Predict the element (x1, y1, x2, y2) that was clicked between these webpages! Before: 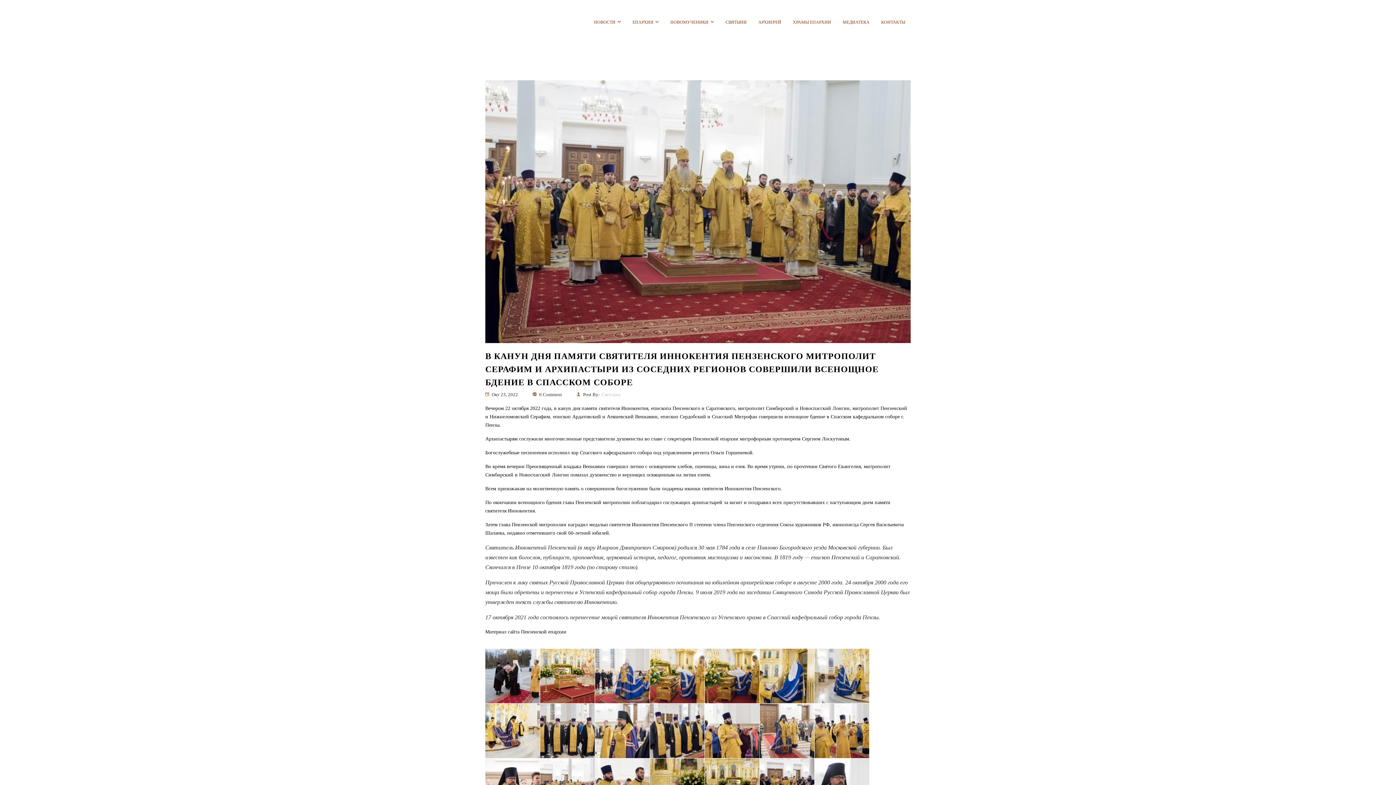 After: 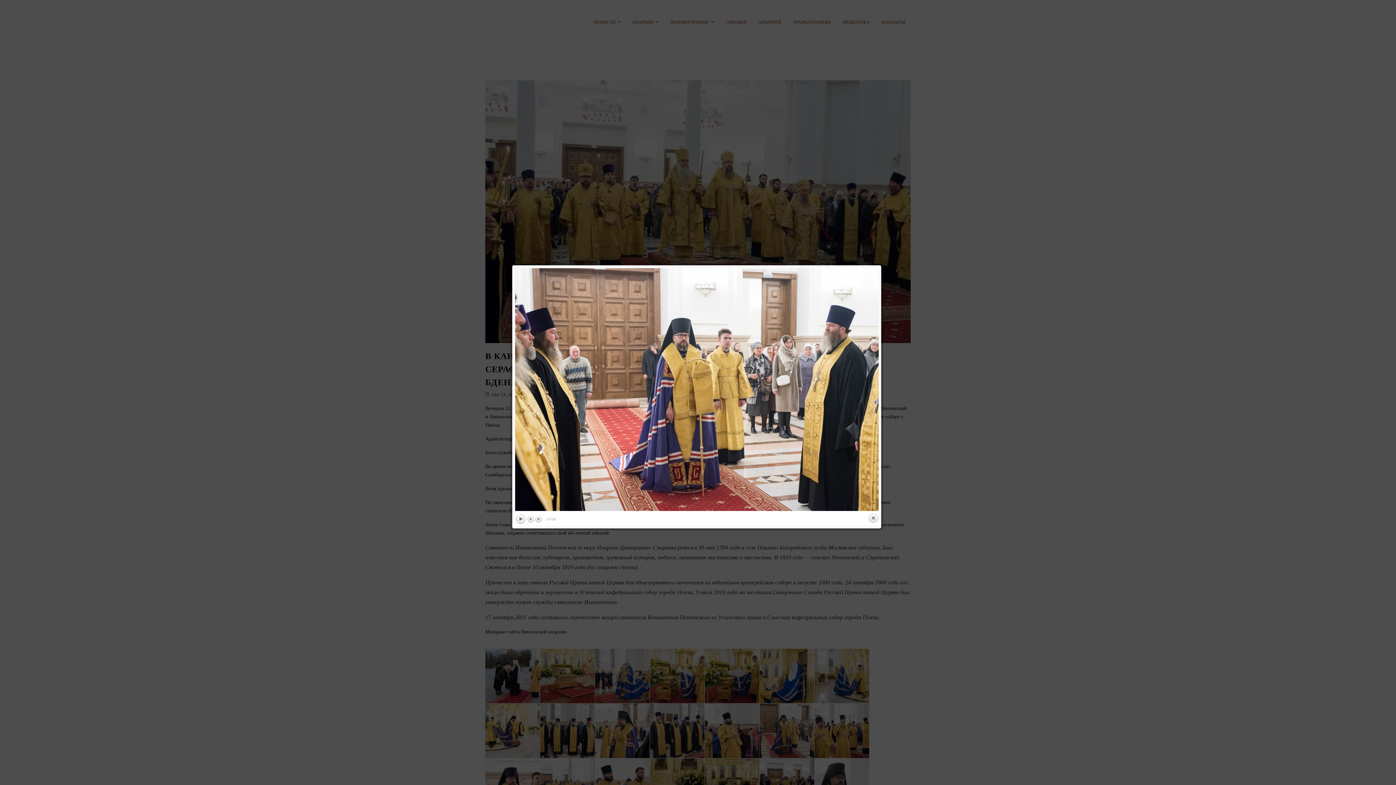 Action: bbox: (760, 704, 814, 758)